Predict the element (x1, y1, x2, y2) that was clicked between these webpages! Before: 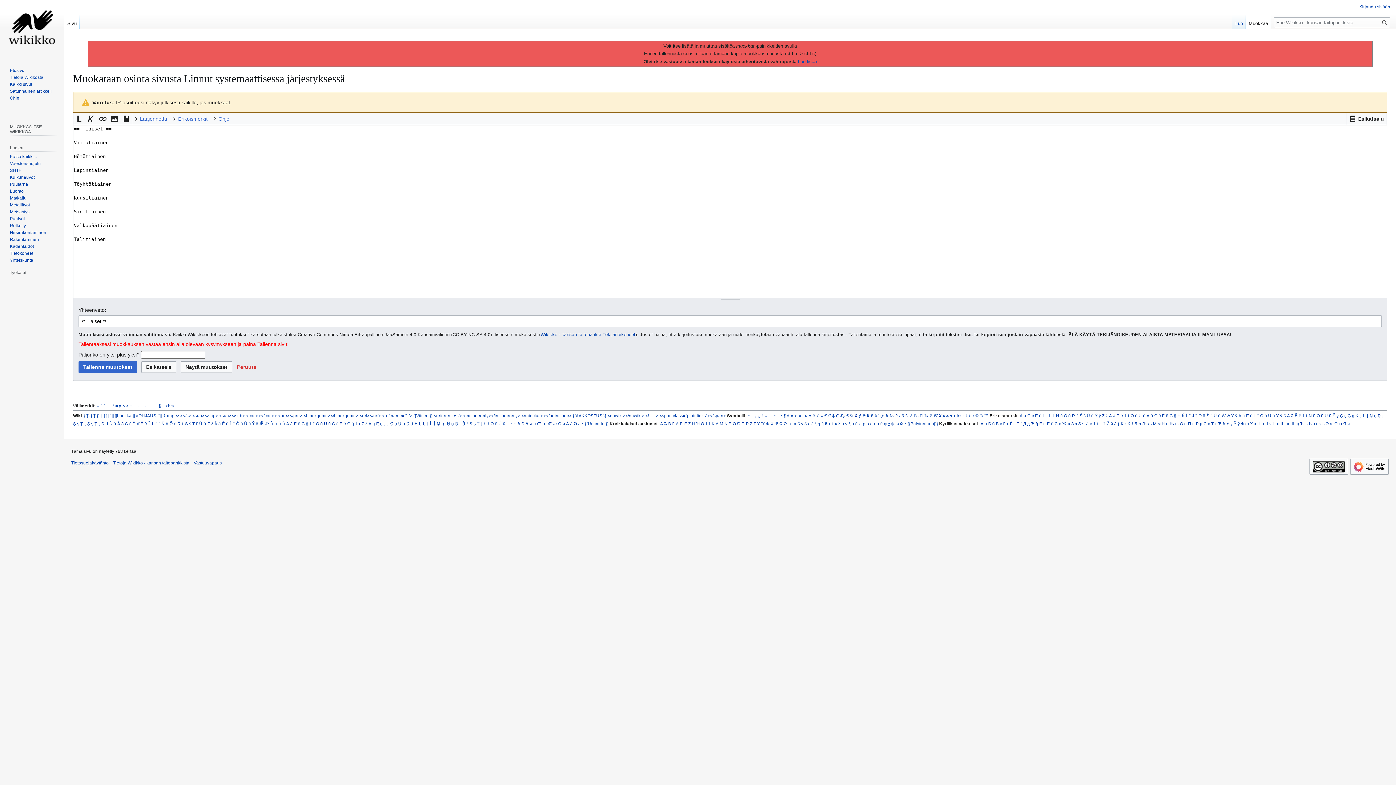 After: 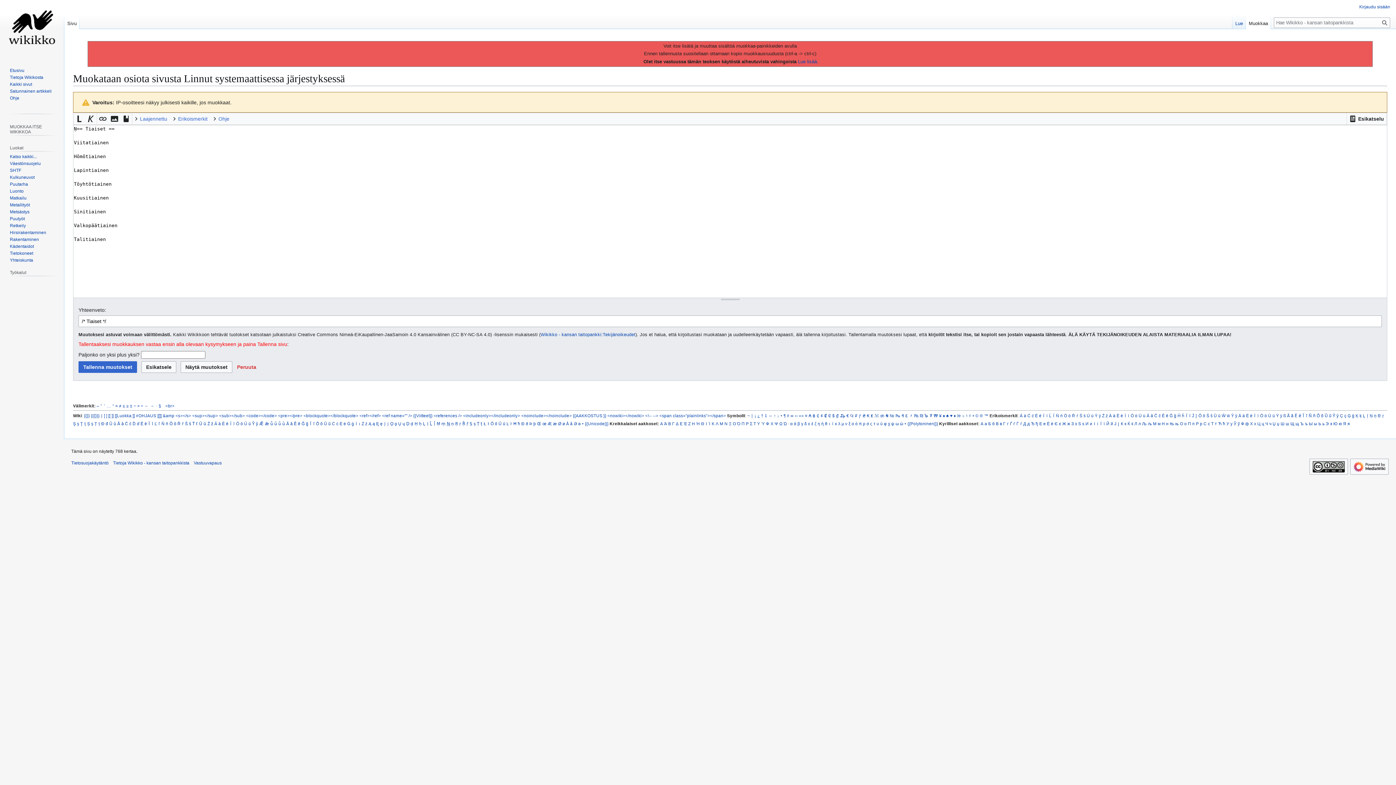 Action: label: Ṇ bbox: (446, 420, 450, 427)